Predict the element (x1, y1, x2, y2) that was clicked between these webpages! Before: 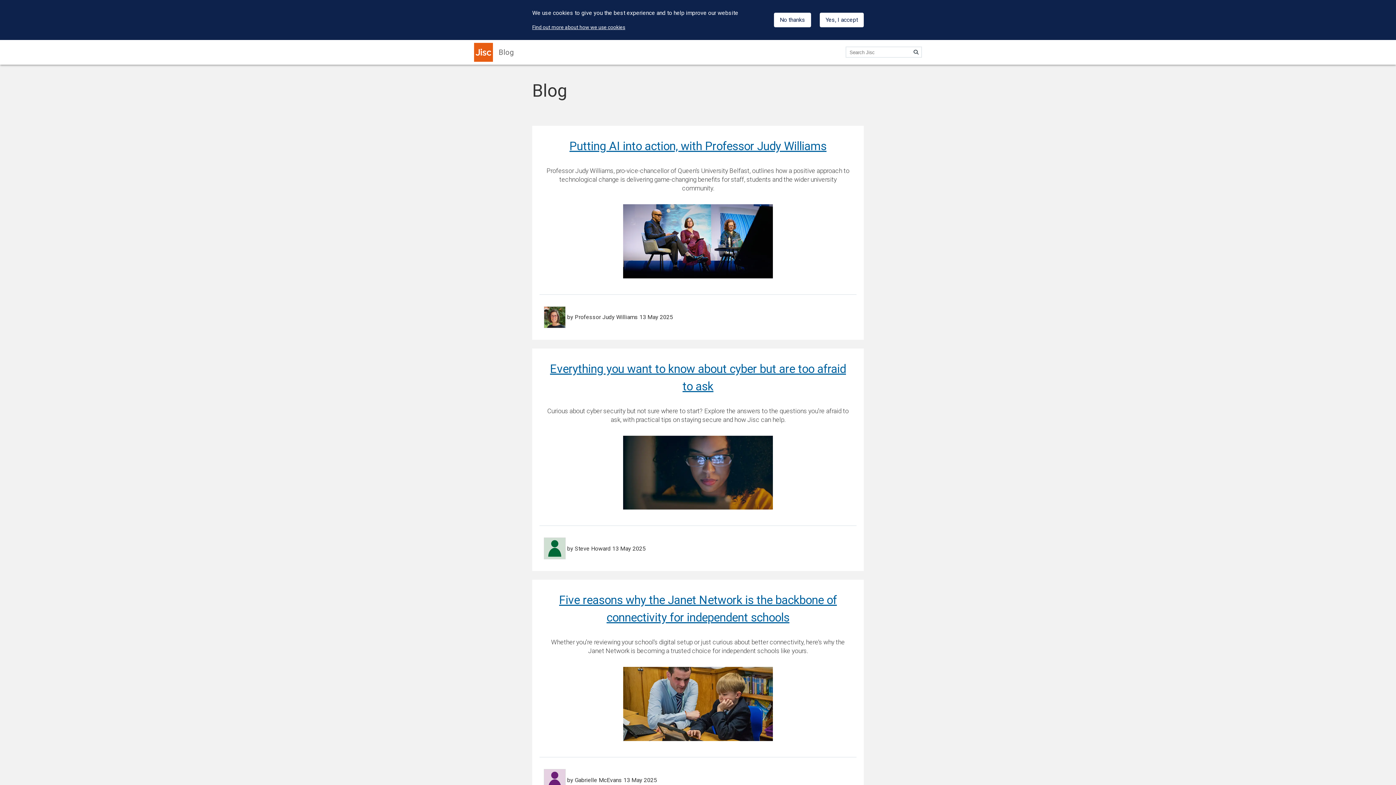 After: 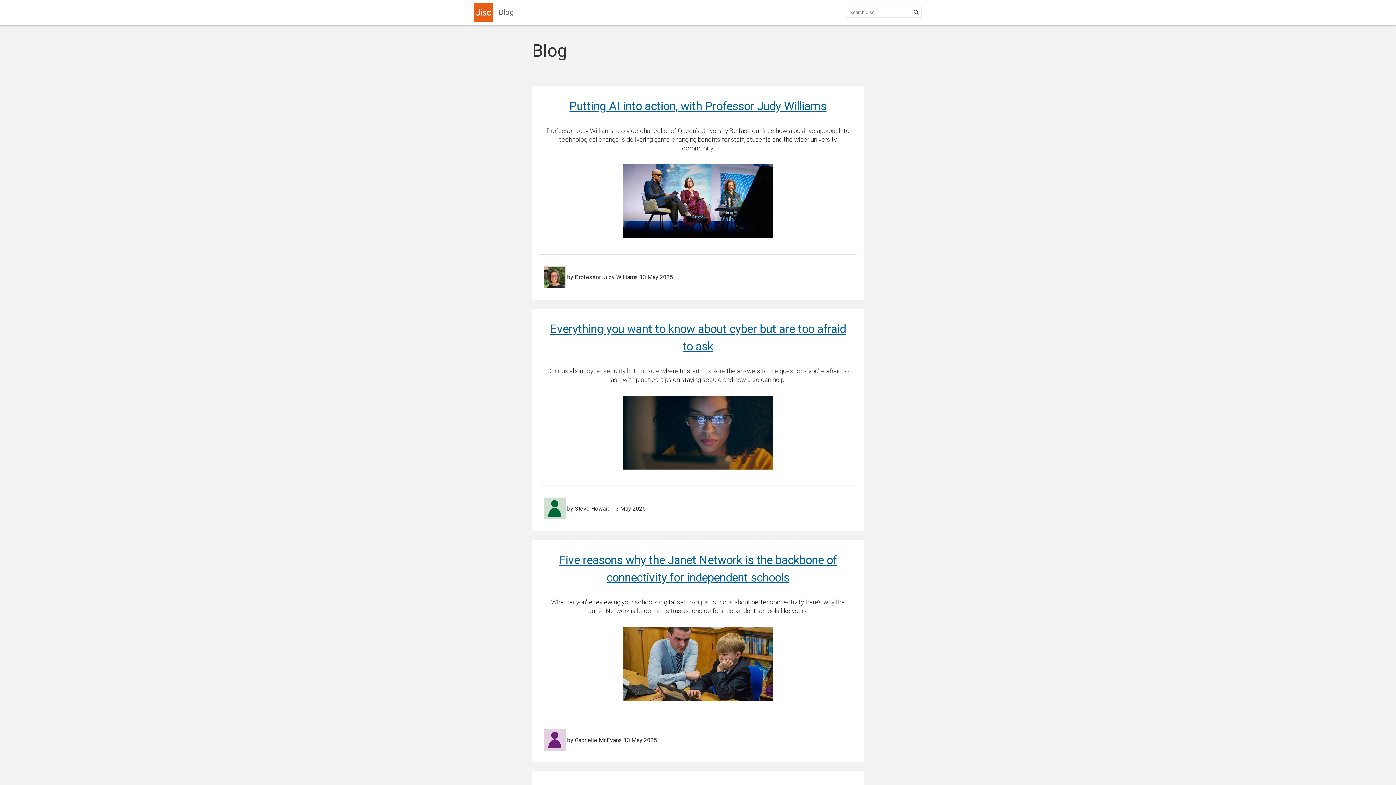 Action: label: No thanks bbox: (774, 12, 811, 27)